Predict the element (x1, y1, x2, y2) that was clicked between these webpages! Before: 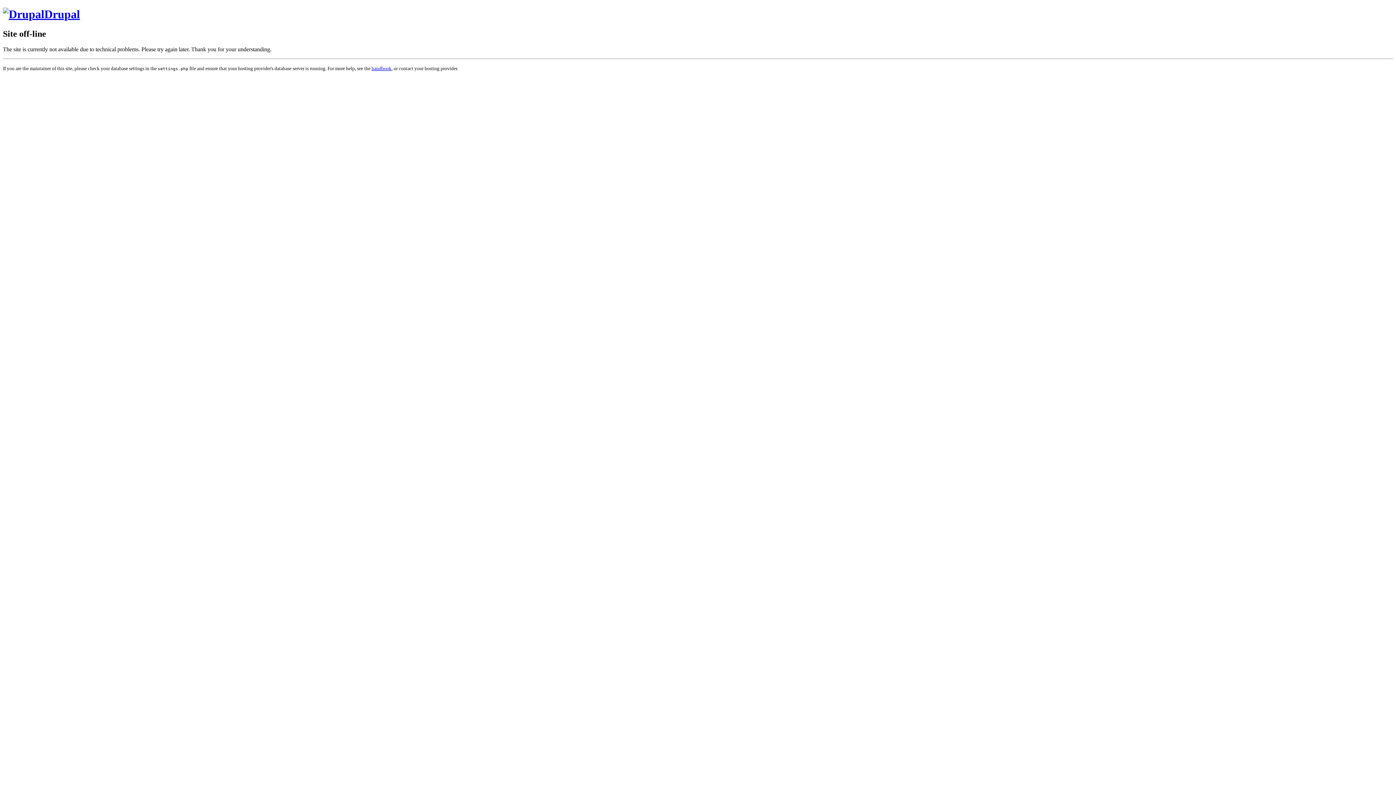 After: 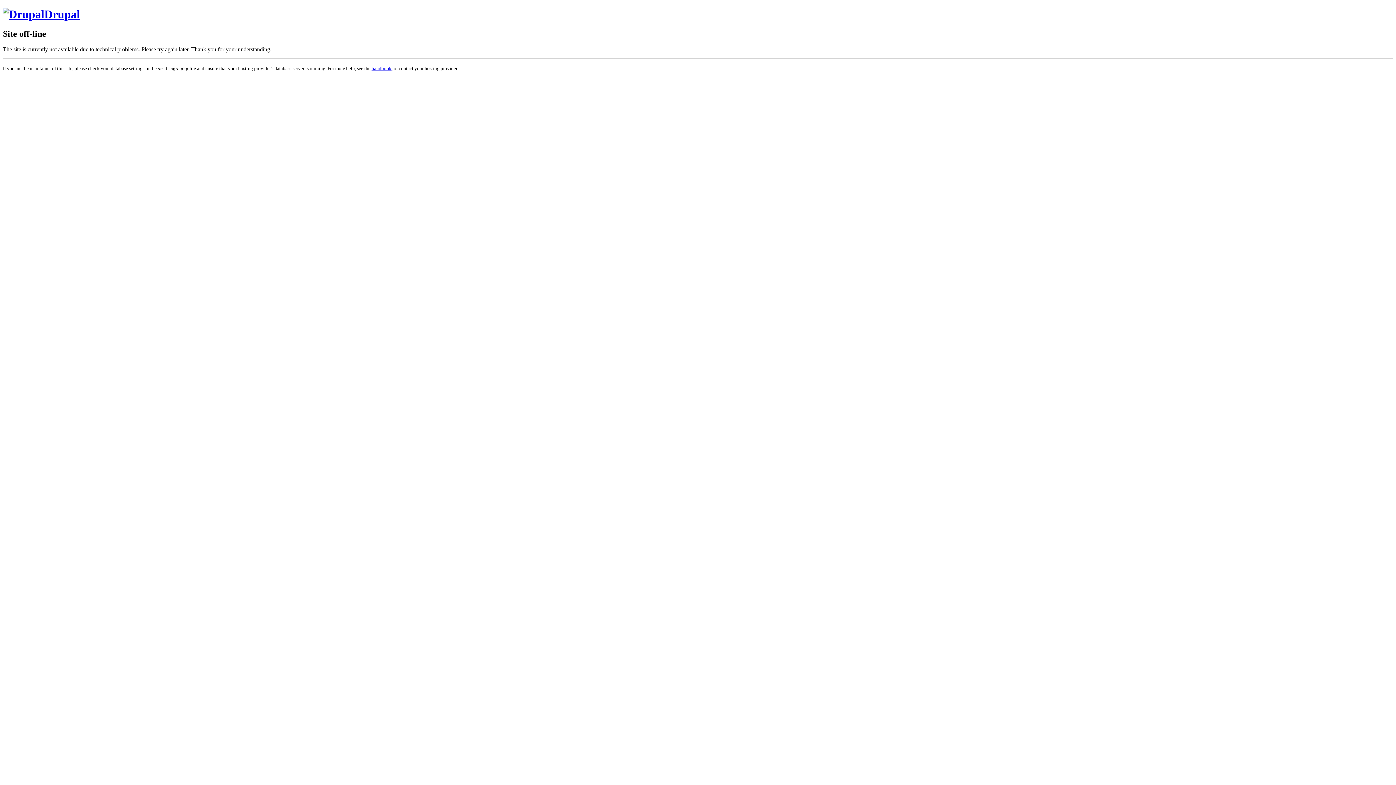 Action: label: Drupal bbox: (2, 7, 80, 20)